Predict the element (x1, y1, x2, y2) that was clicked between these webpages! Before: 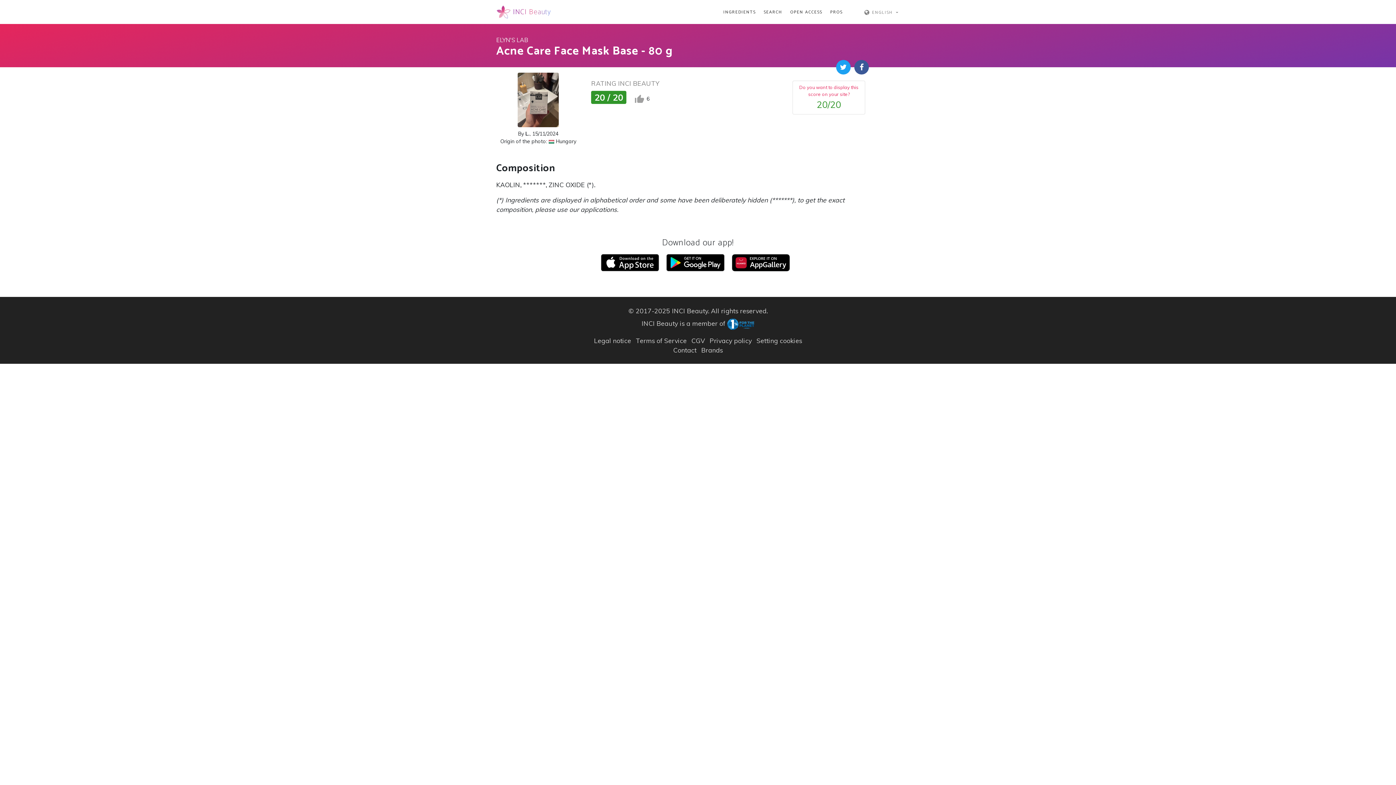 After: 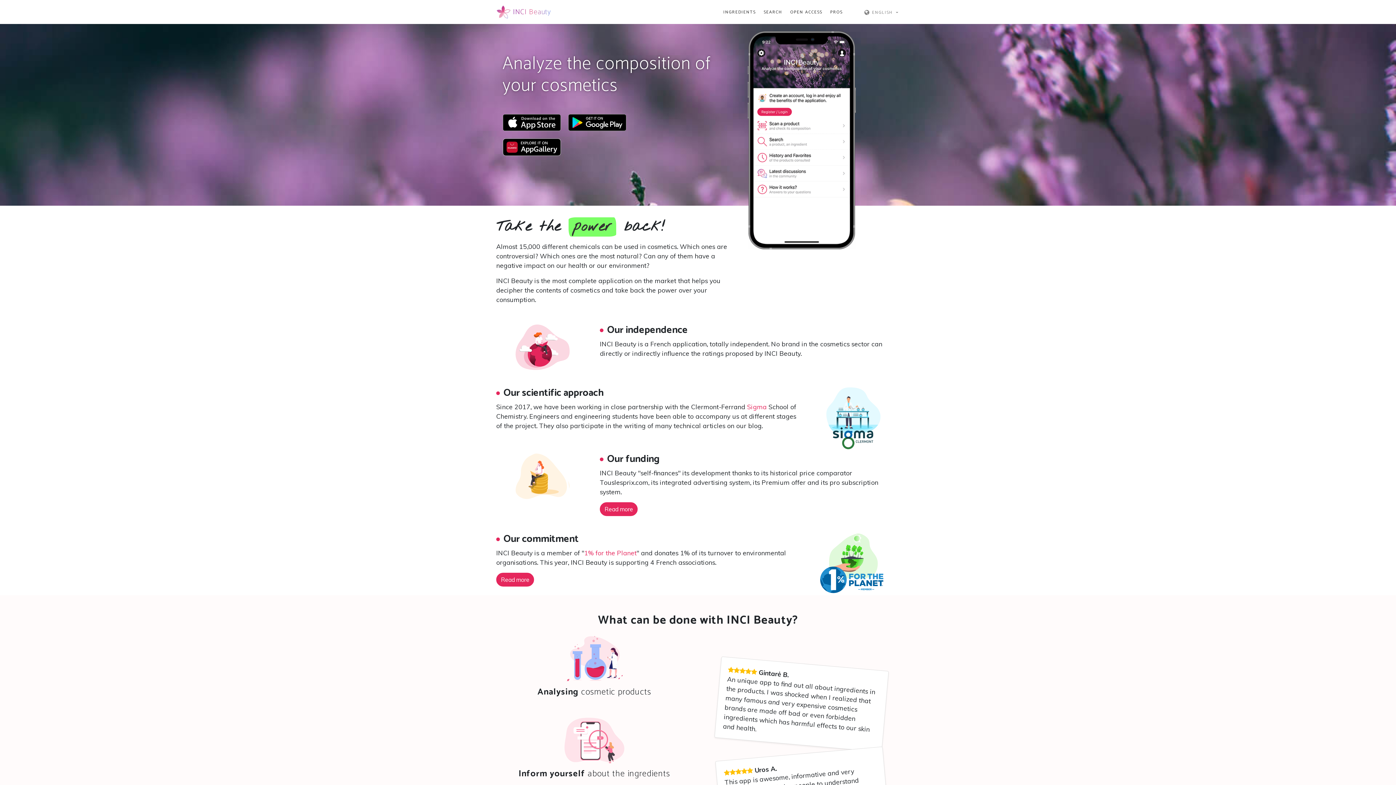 Action: bbox: (496, 2, 551, 21) label:  INCI Beauty